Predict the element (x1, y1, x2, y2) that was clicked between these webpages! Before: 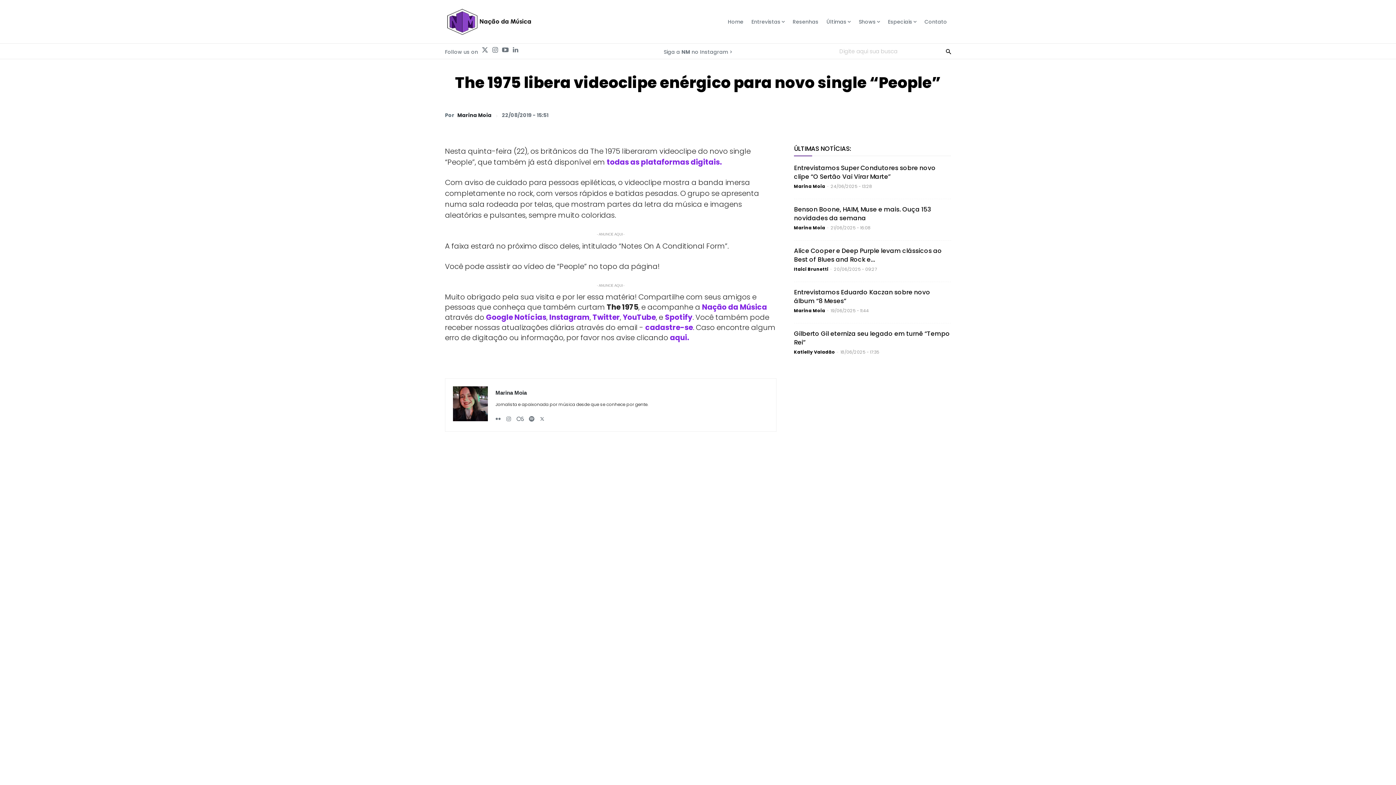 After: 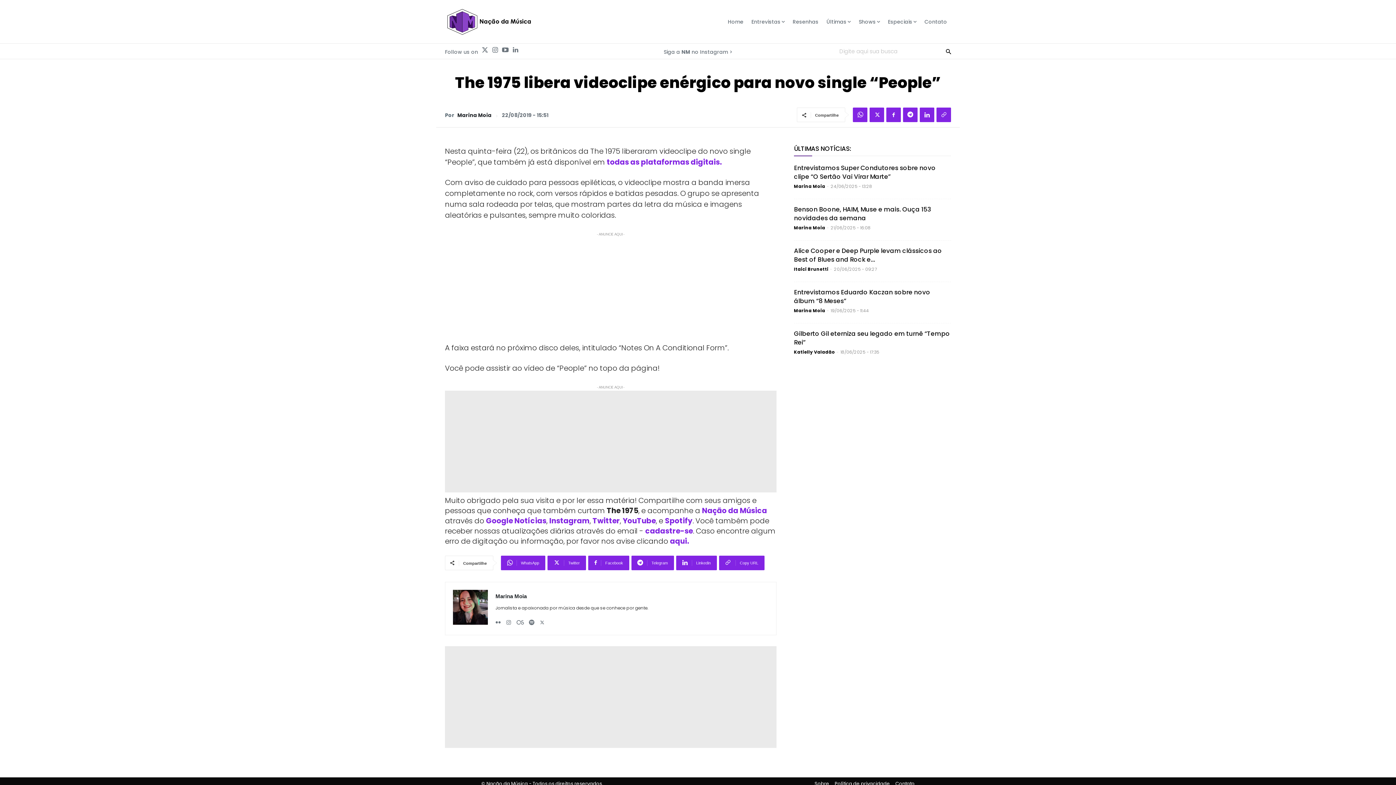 Action: bbox: (665, 312, 692, 322) label: Spotify